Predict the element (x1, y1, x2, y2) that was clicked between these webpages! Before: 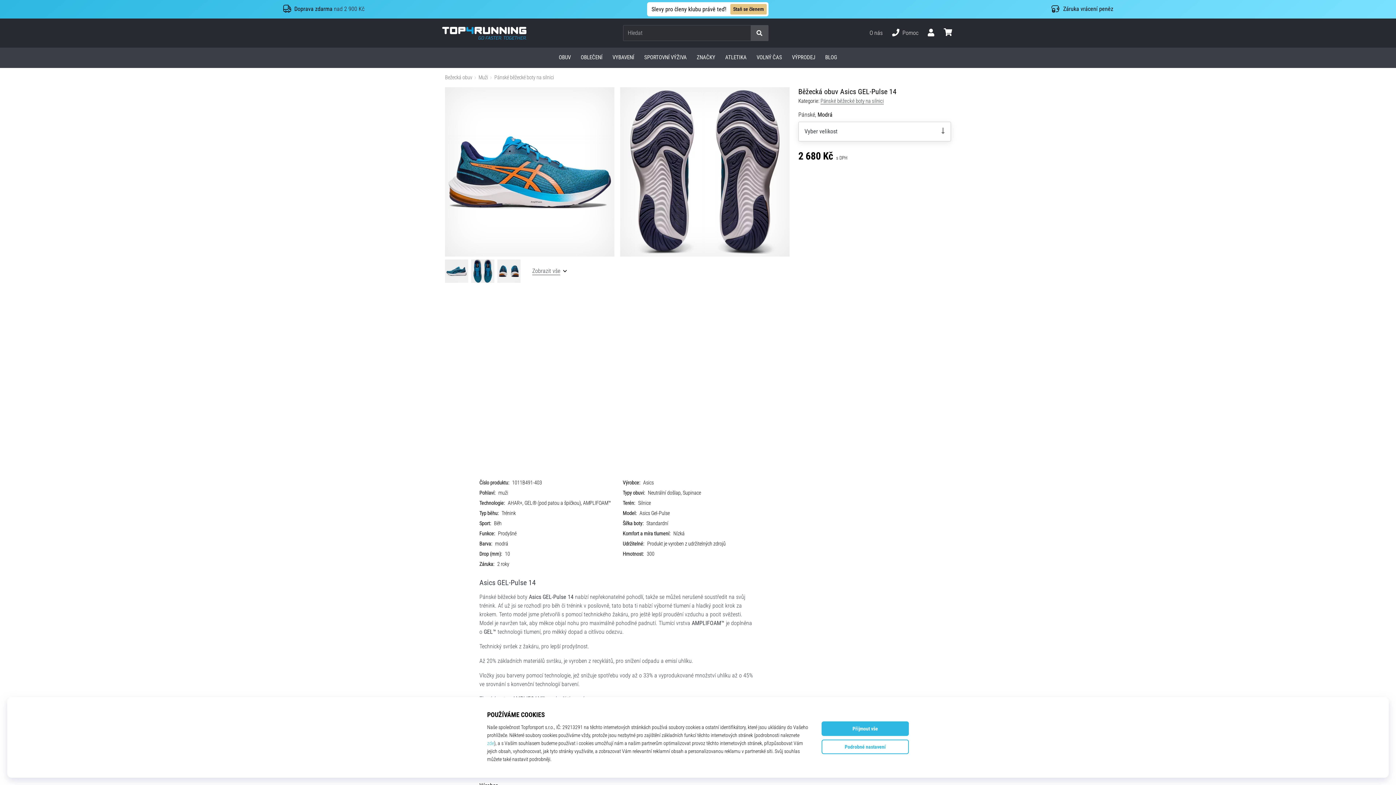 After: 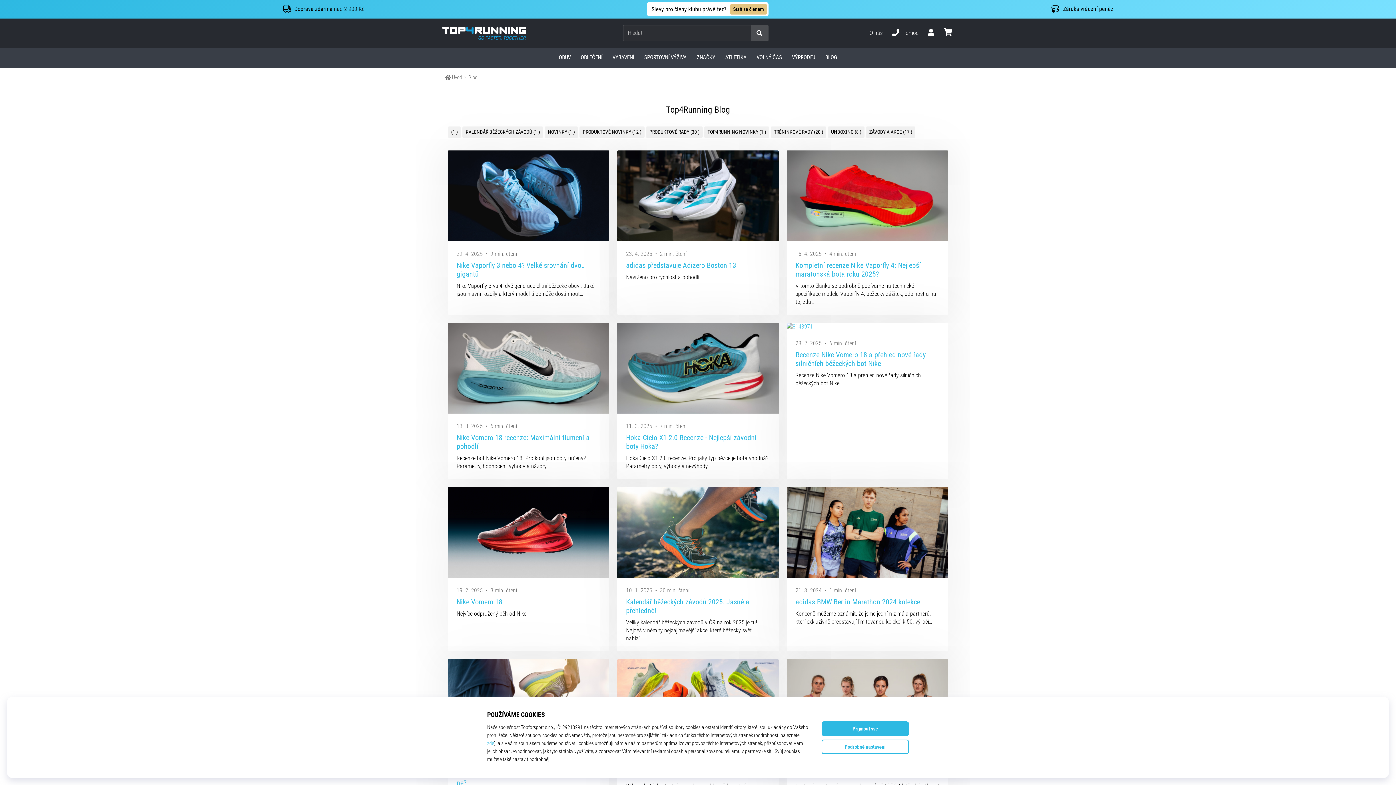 Action: bbox: (820, 47, 842, 67) label: BLOG